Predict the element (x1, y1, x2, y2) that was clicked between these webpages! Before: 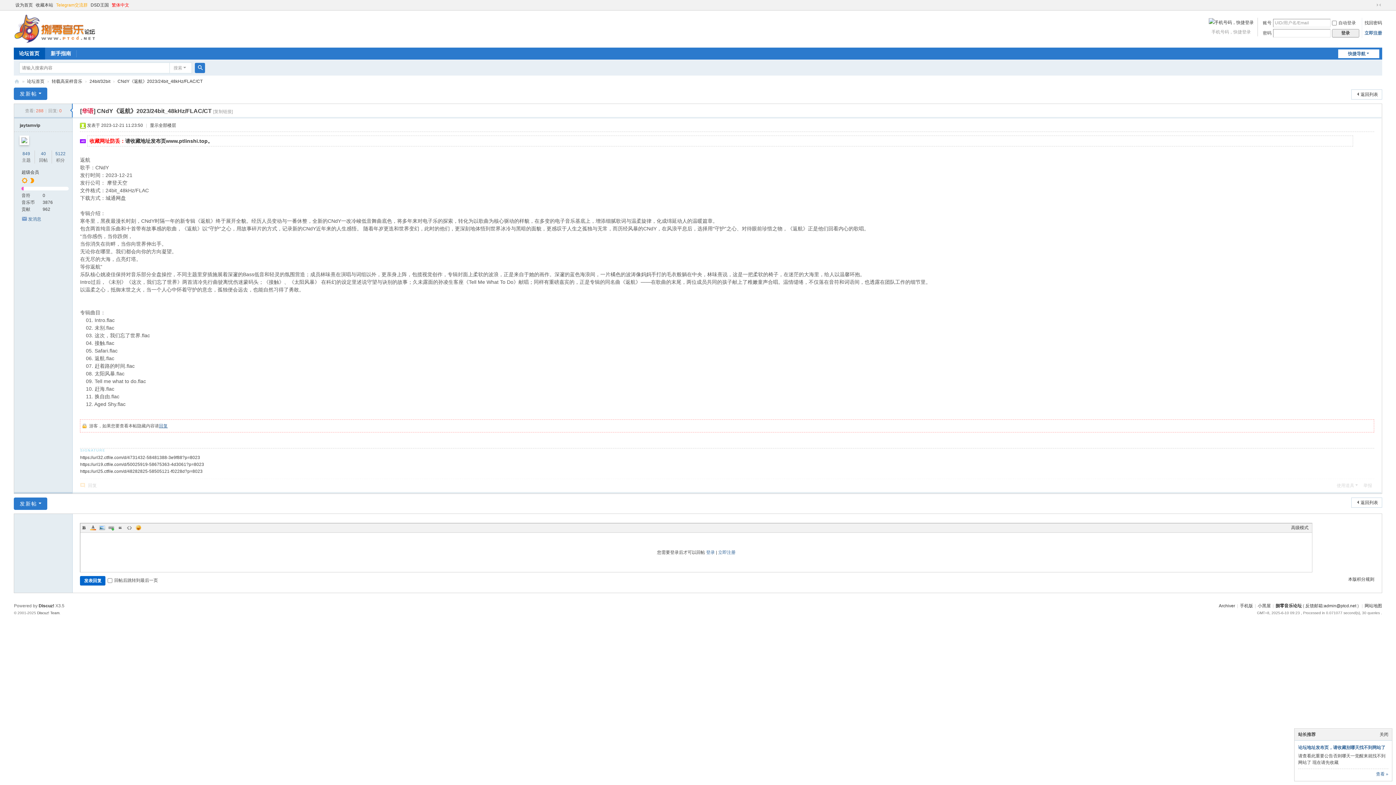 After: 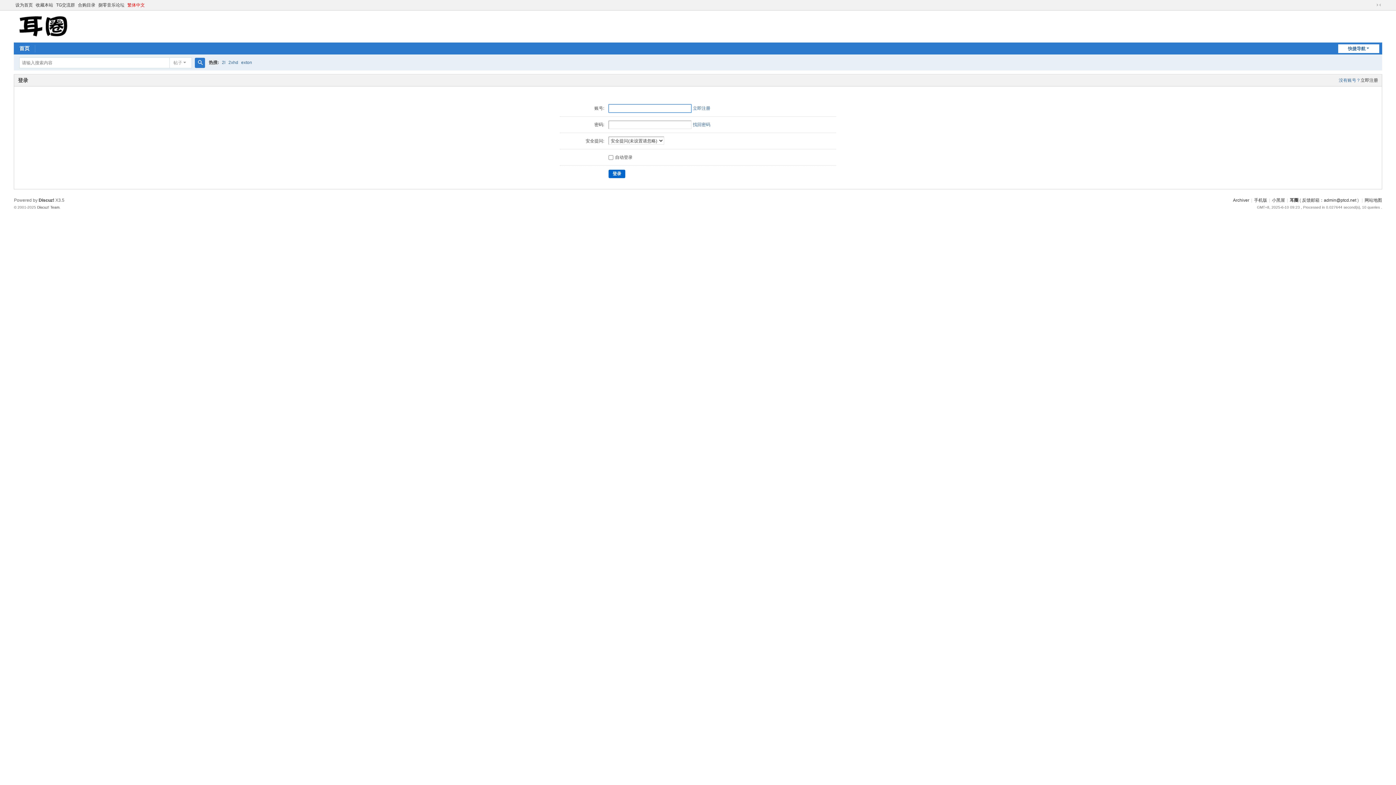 Action: label: DSD王国 bbox: (89, 0, 110, 10)